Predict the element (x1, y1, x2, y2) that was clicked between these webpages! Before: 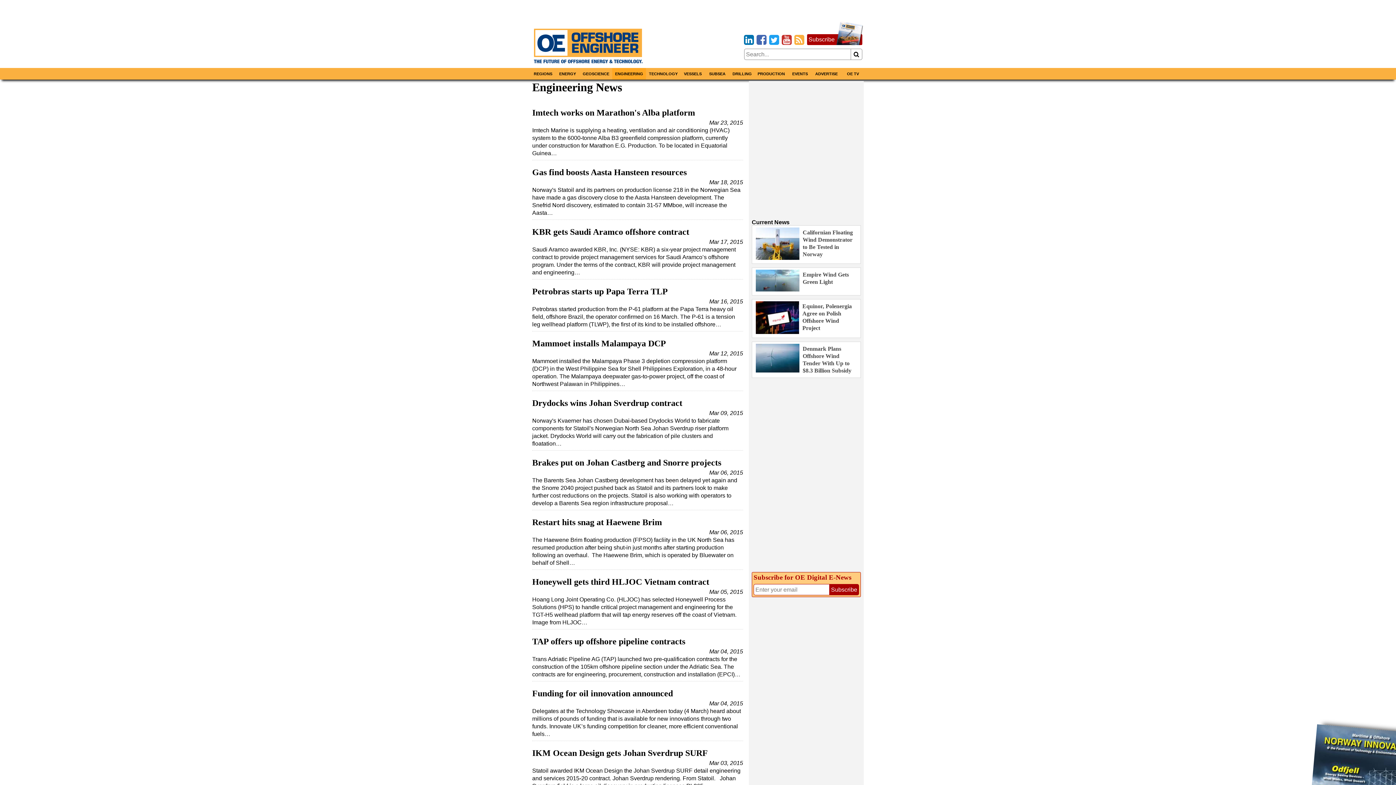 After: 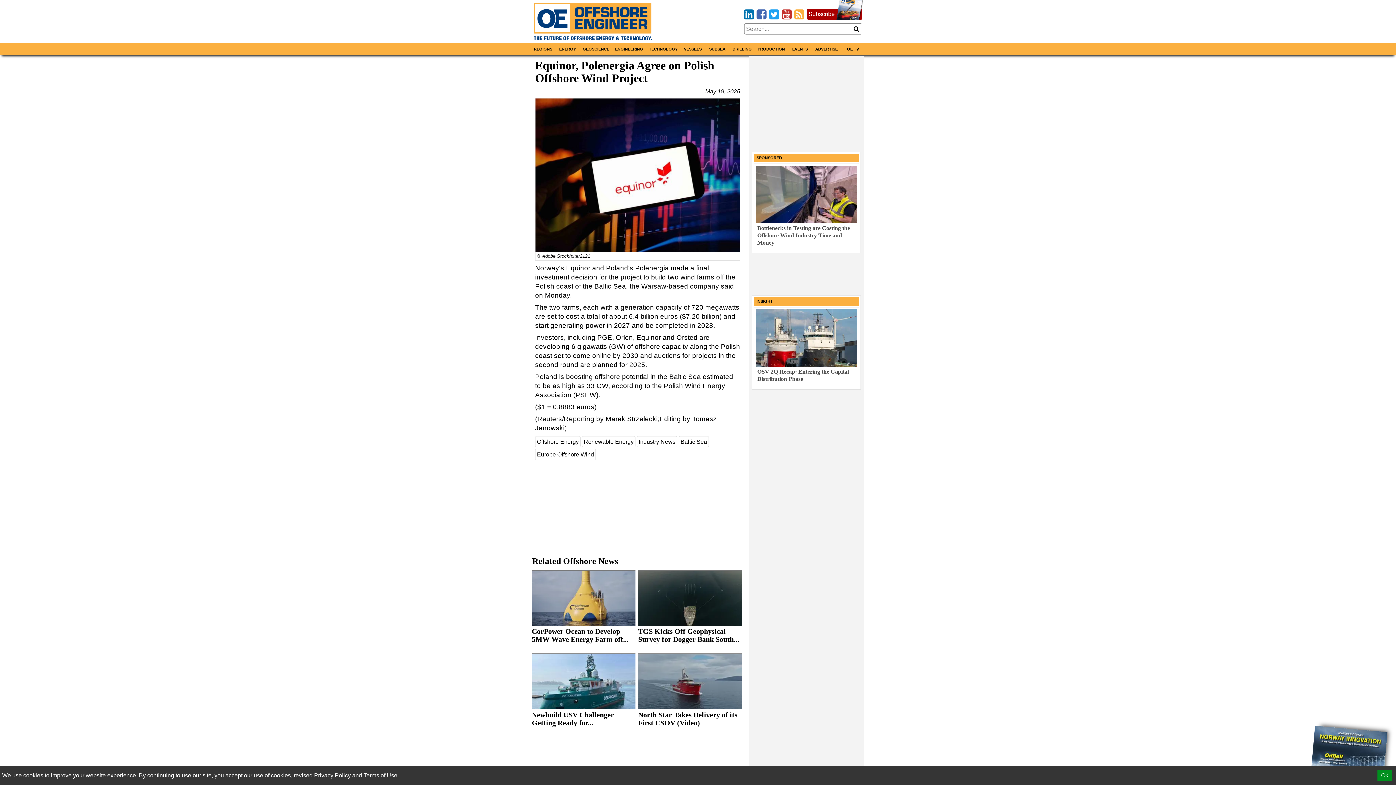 Action: bbox: (752, 299, 861, 338) label: Equinor, Polenergia Agree on Polish Offshore Wind Project